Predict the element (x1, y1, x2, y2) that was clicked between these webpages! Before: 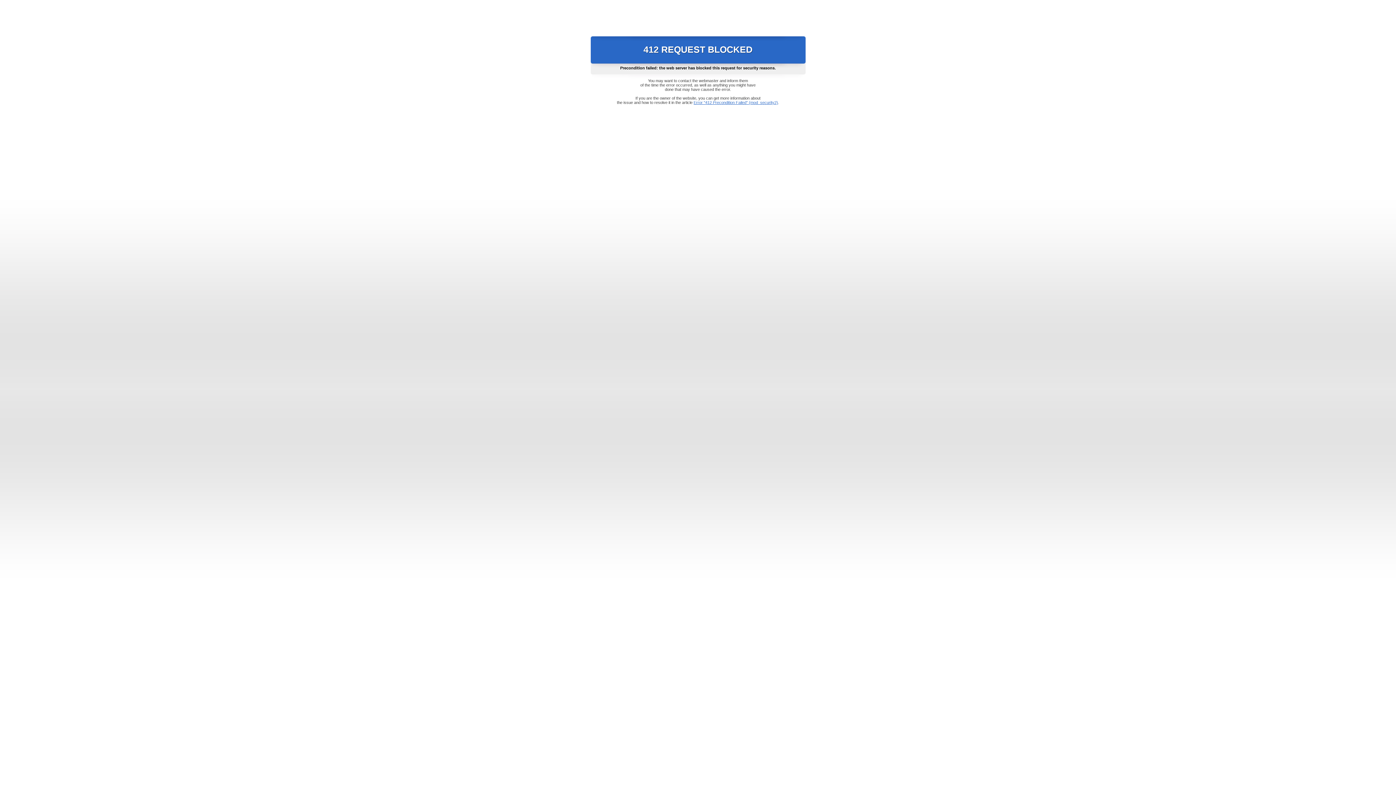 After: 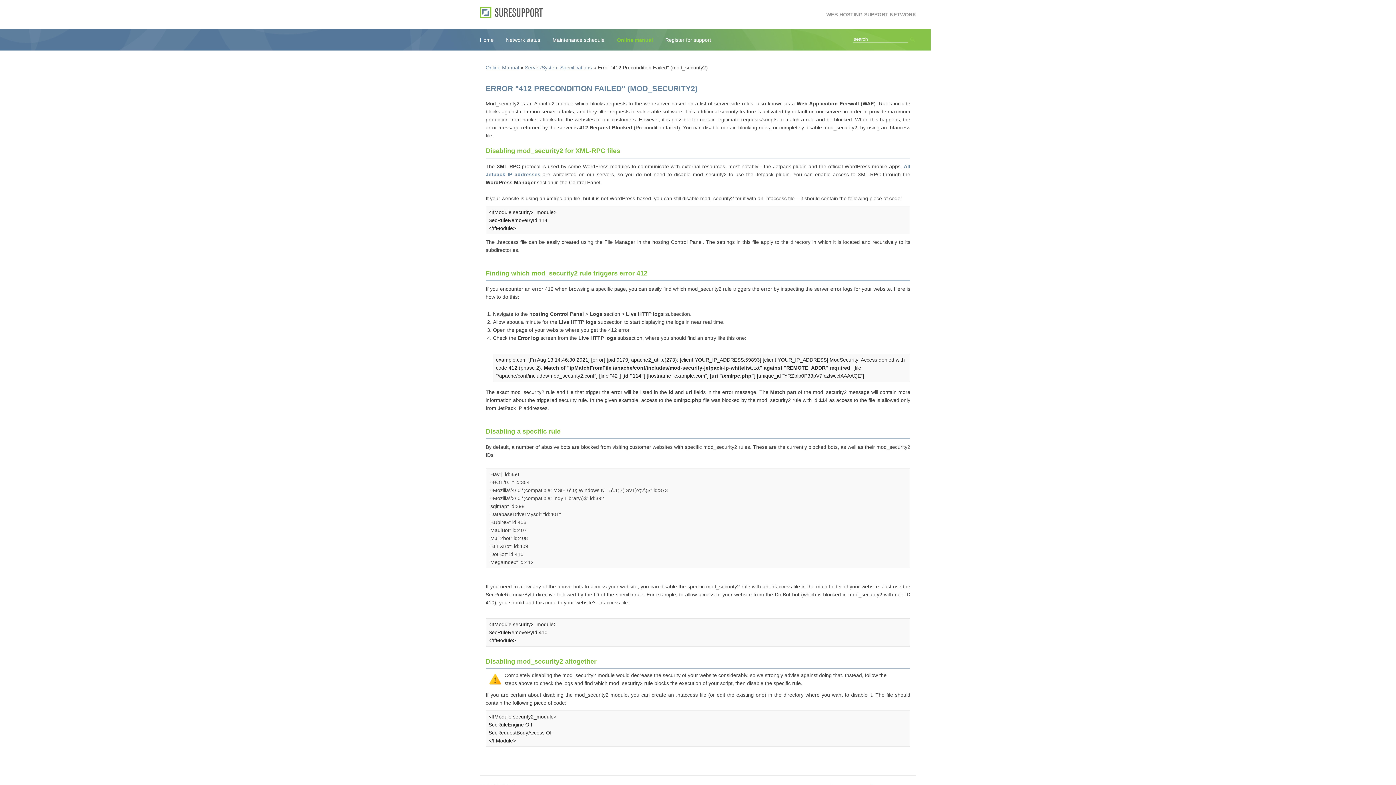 Action: label: Error "412 Precondition Failed" (mod_security2) bbox: (693, 100, 778, 104)